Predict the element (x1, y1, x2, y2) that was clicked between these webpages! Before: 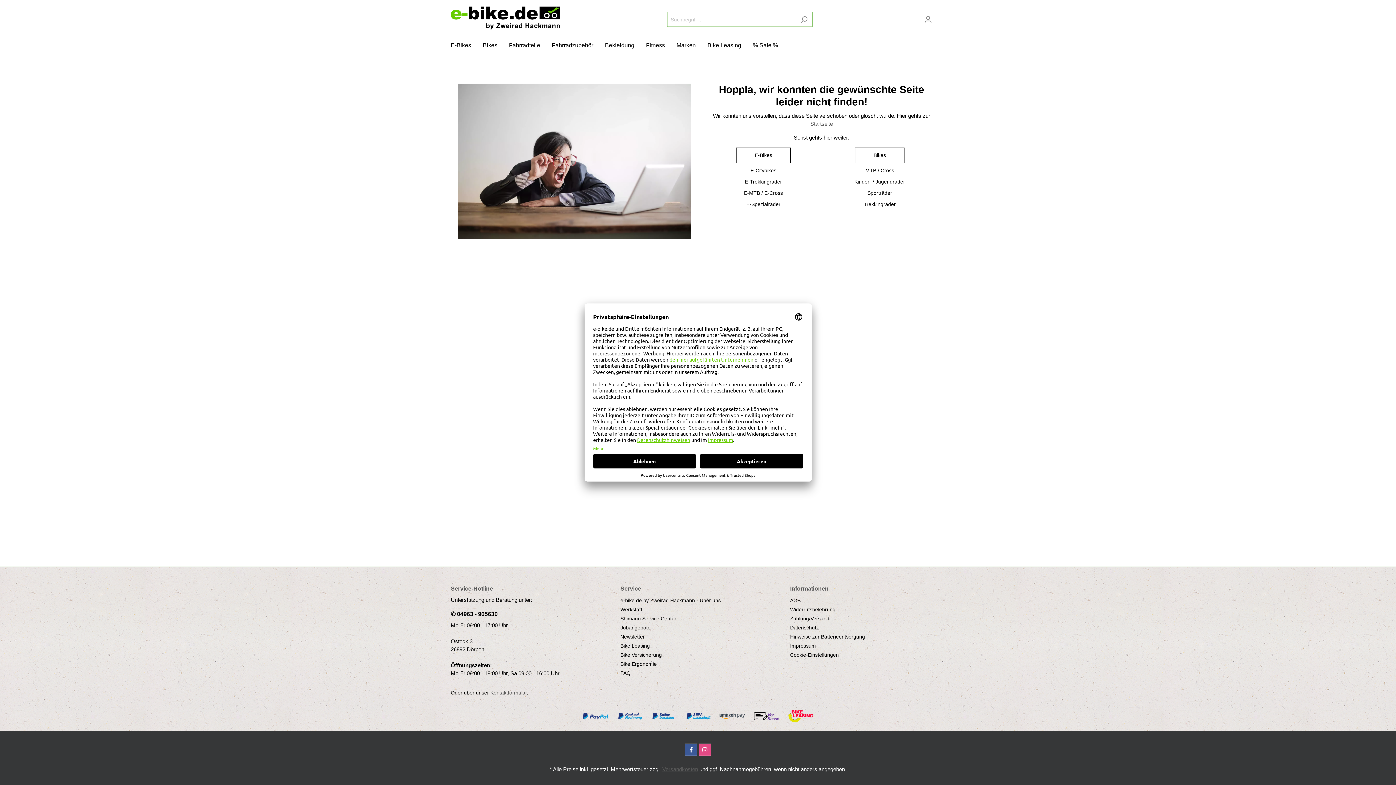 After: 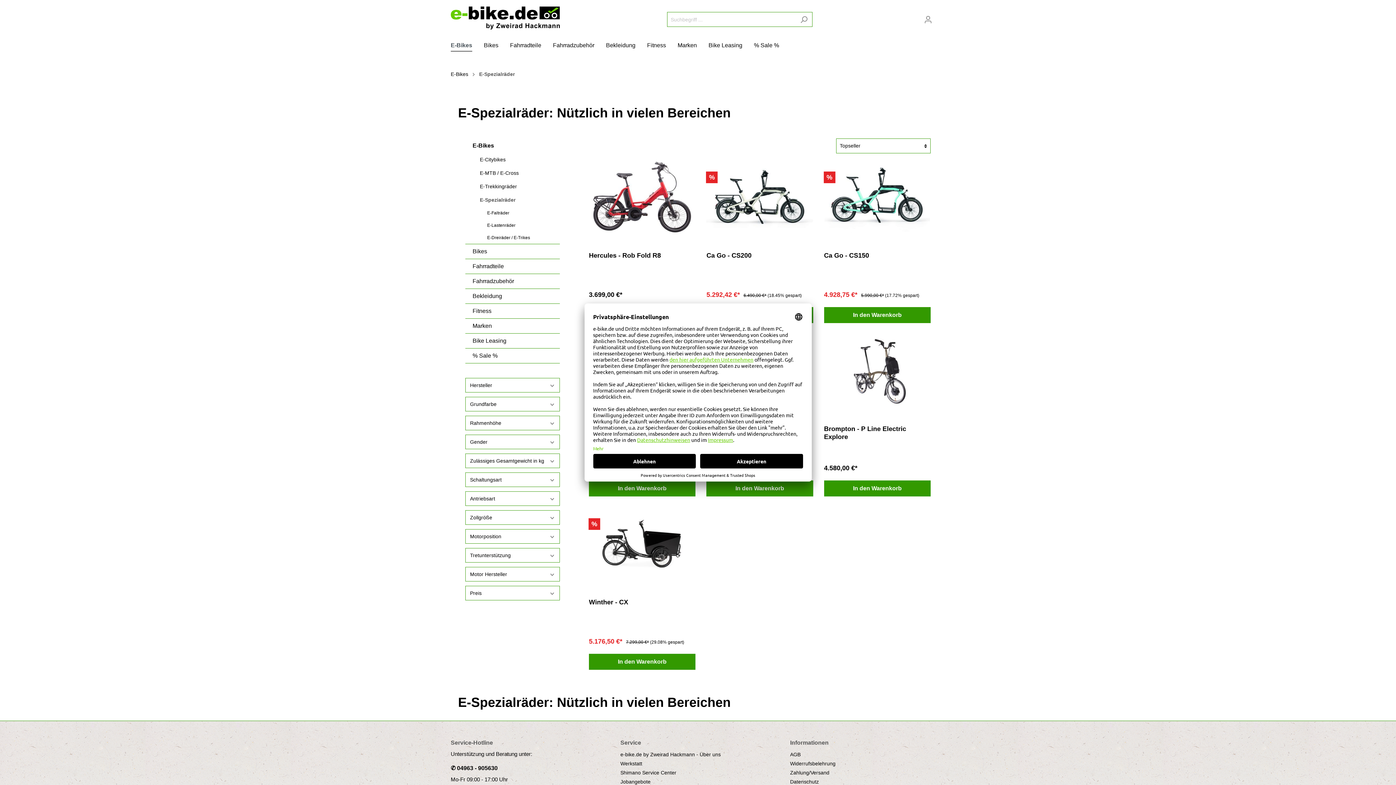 Action: bbox: (746, 200, 780, 208) label: E-Spezialräder